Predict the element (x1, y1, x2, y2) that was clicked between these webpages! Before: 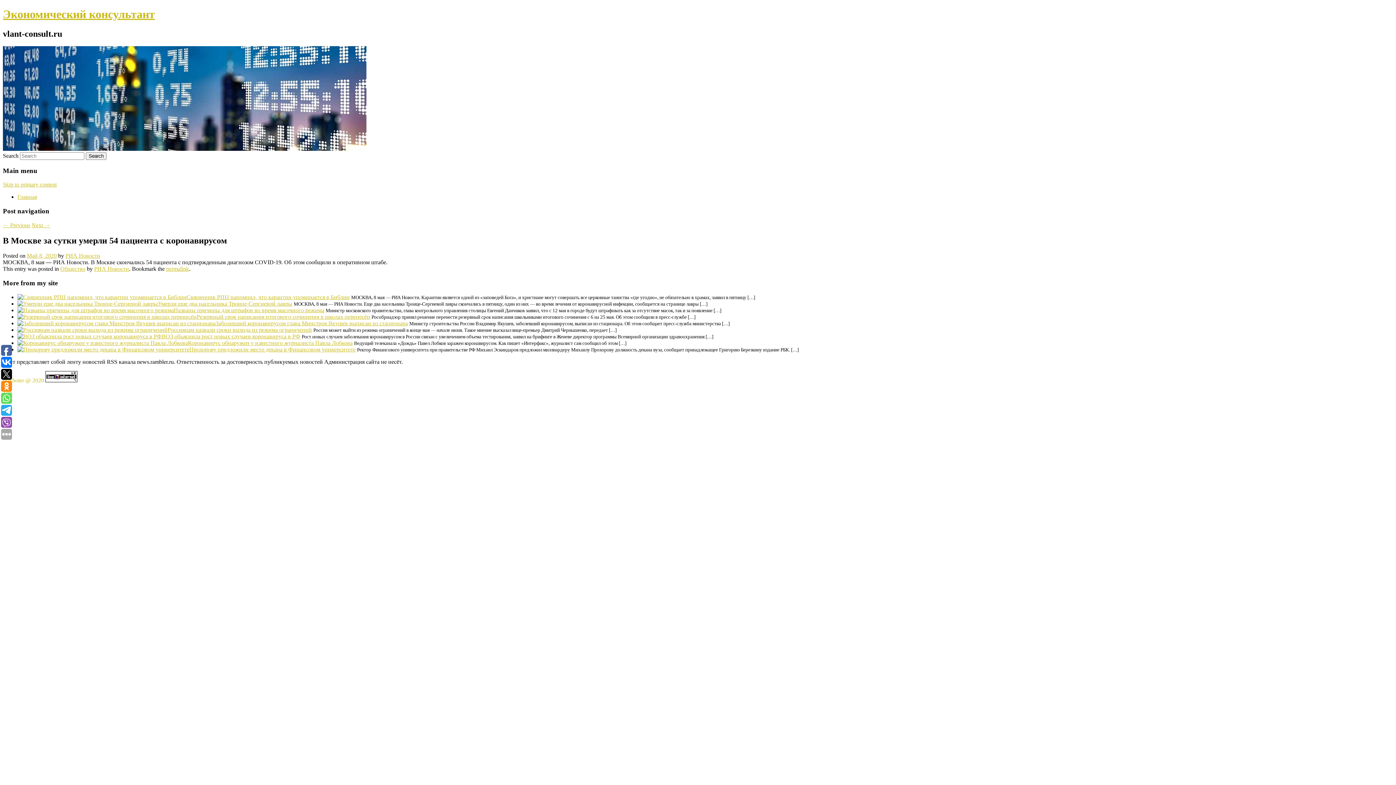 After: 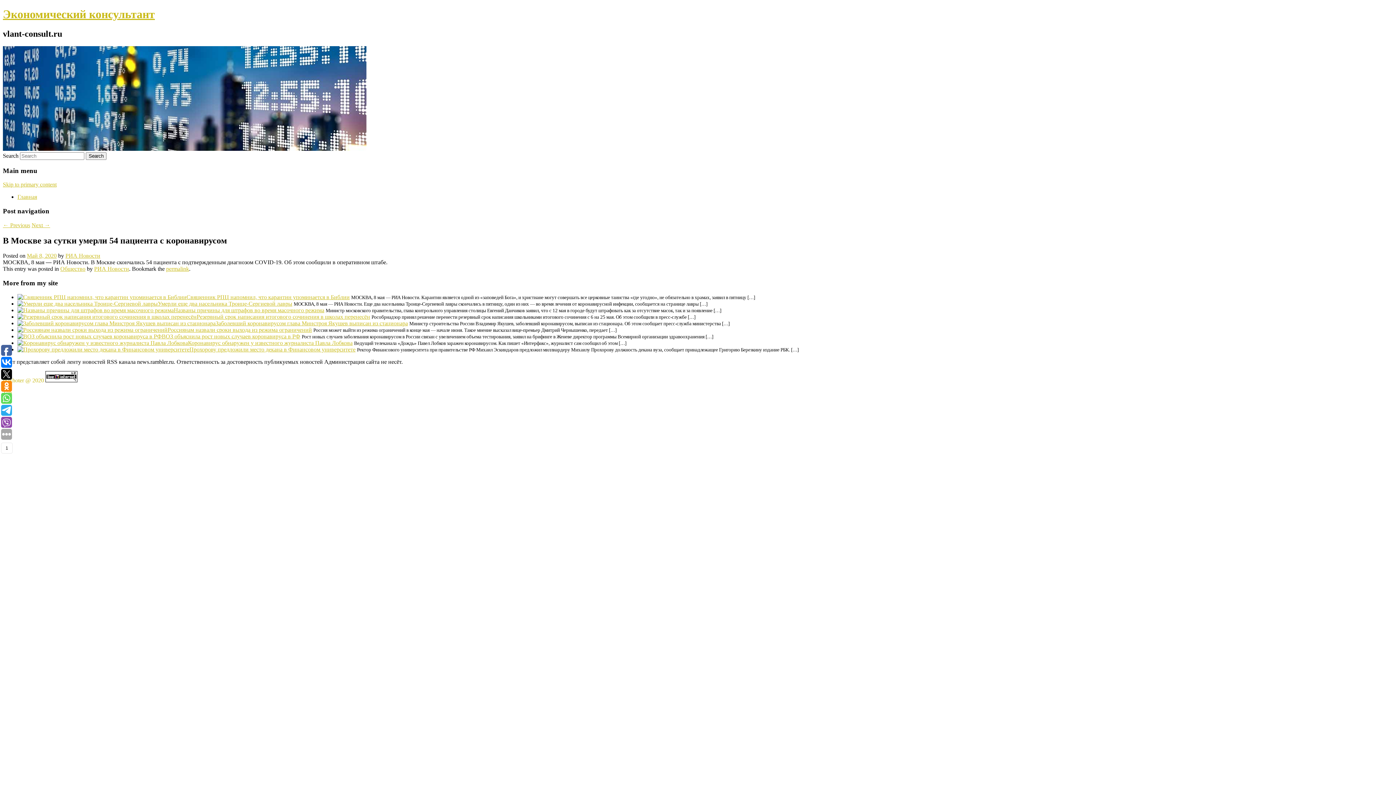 Action: bbox: (1, 417, 12, 428)